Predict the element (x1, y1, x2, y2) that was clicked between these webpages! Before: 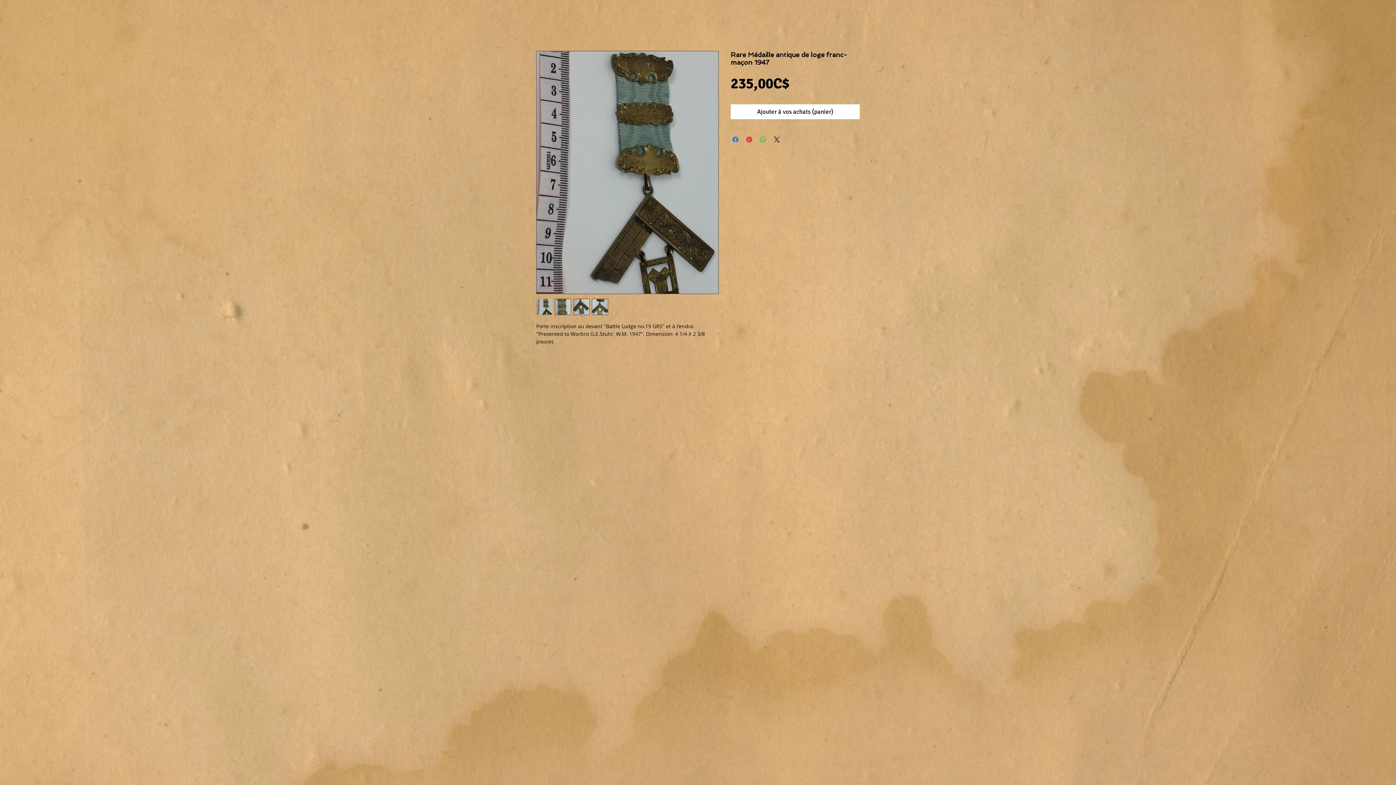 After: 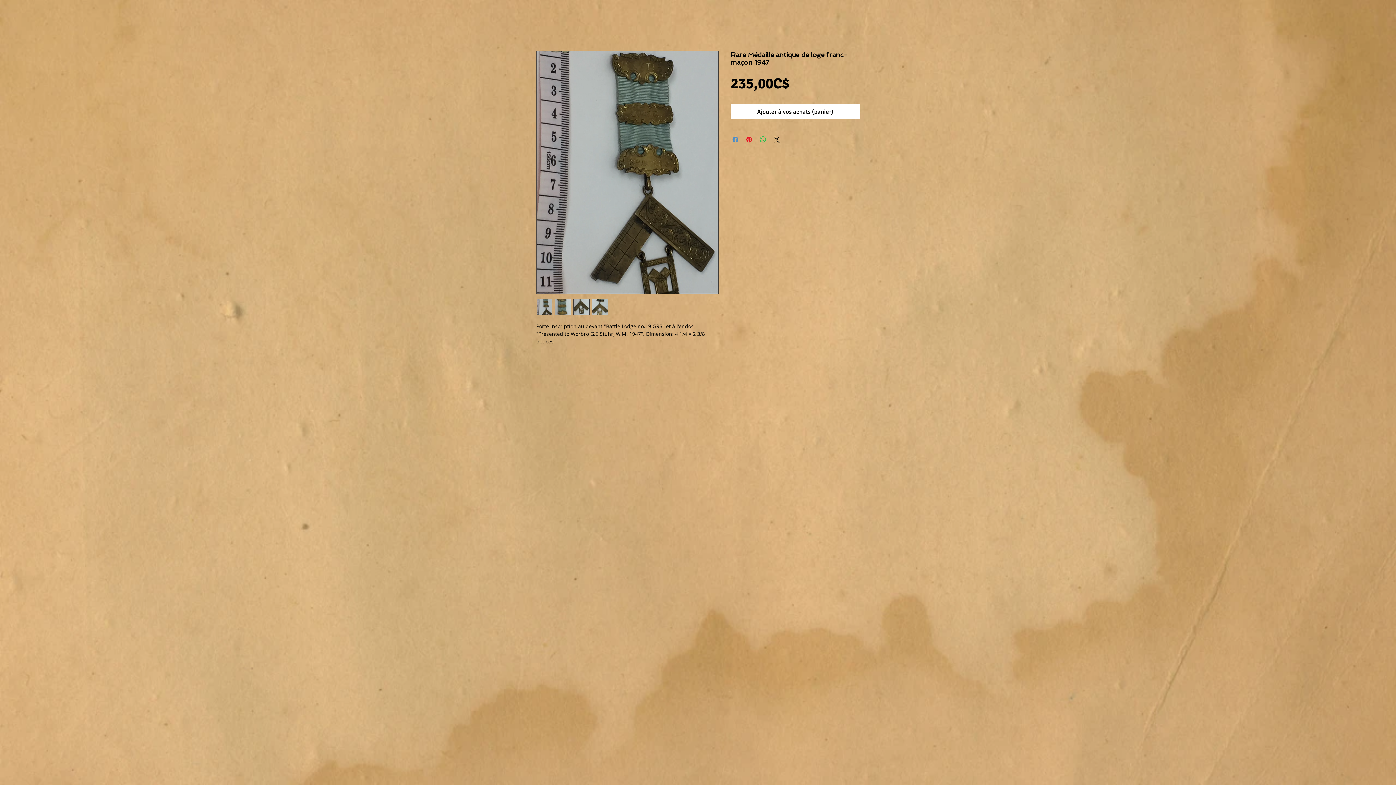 Action: label: Partagez sur Facebook bbox: (731, 135, 740, 144)